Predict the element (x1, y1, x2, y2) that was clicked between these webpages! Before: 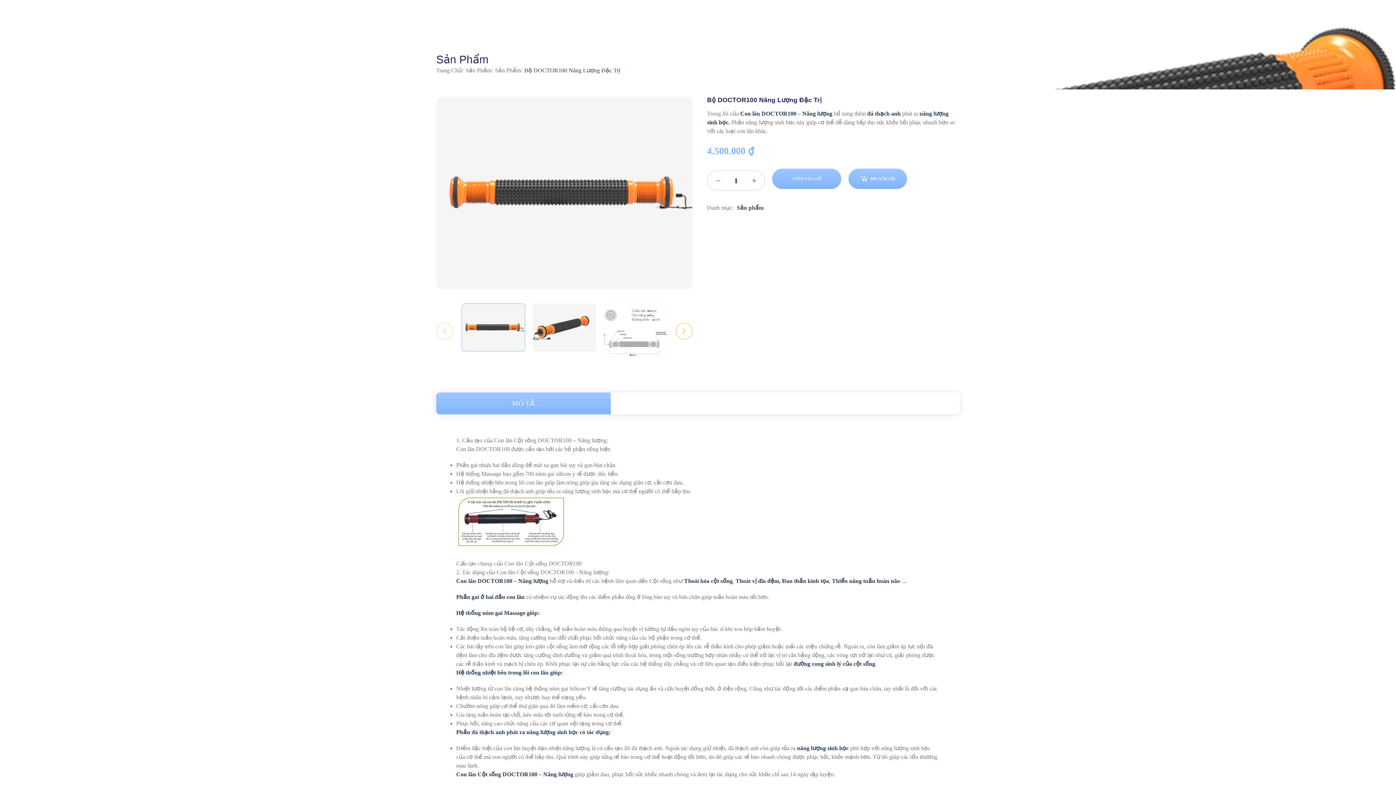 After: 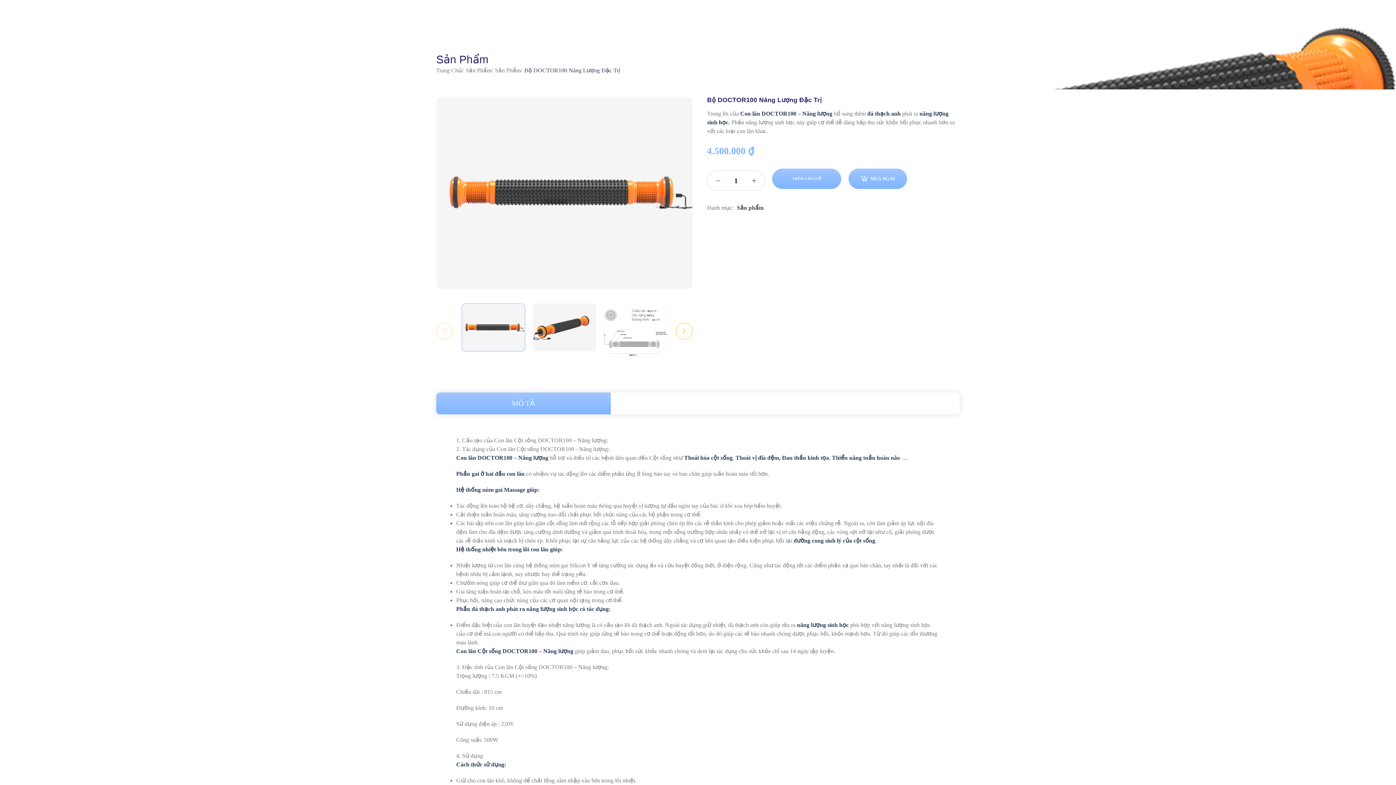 Action: bbox: (456, 437, 608, 443) label: 1. Cấu tạo của Con lăn Cột sống DOCTOR100 – Năng lượng: